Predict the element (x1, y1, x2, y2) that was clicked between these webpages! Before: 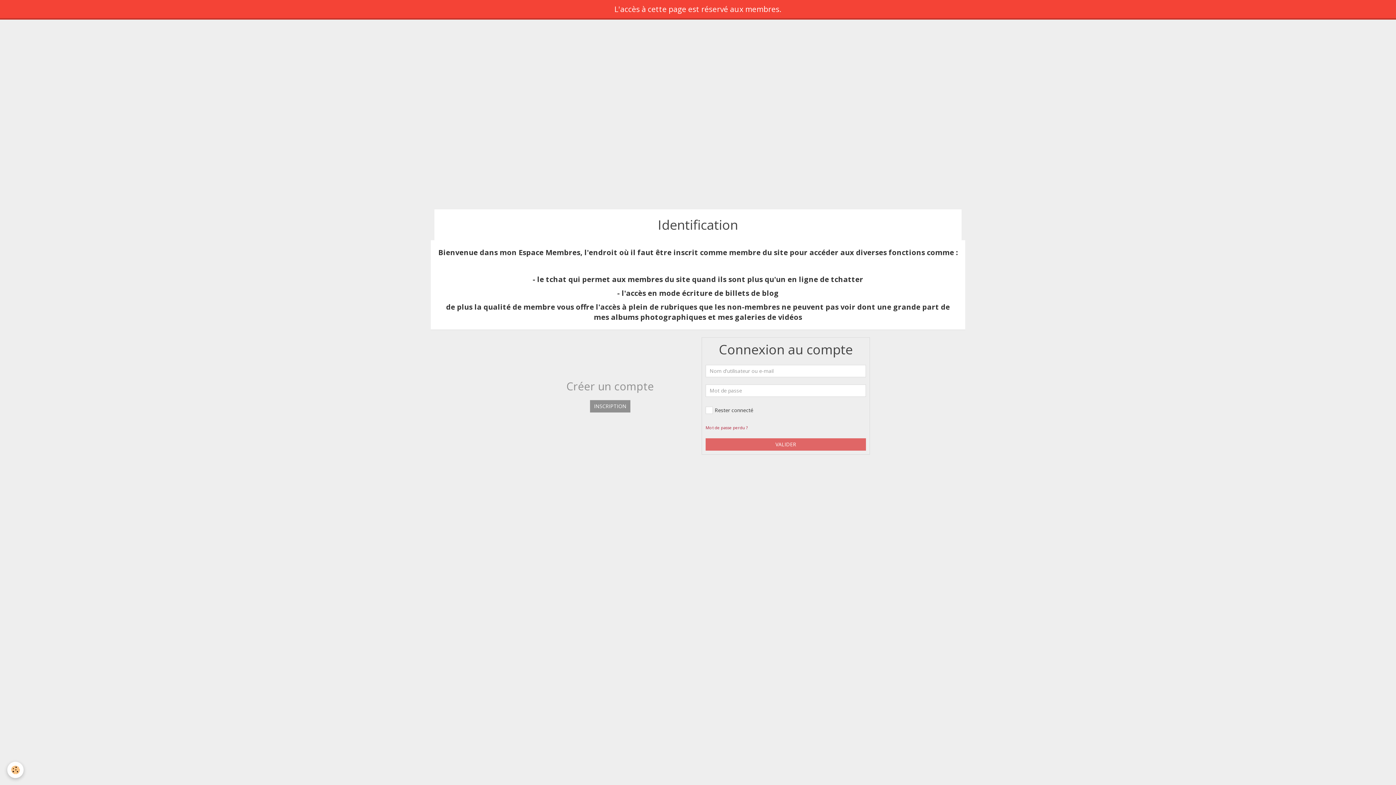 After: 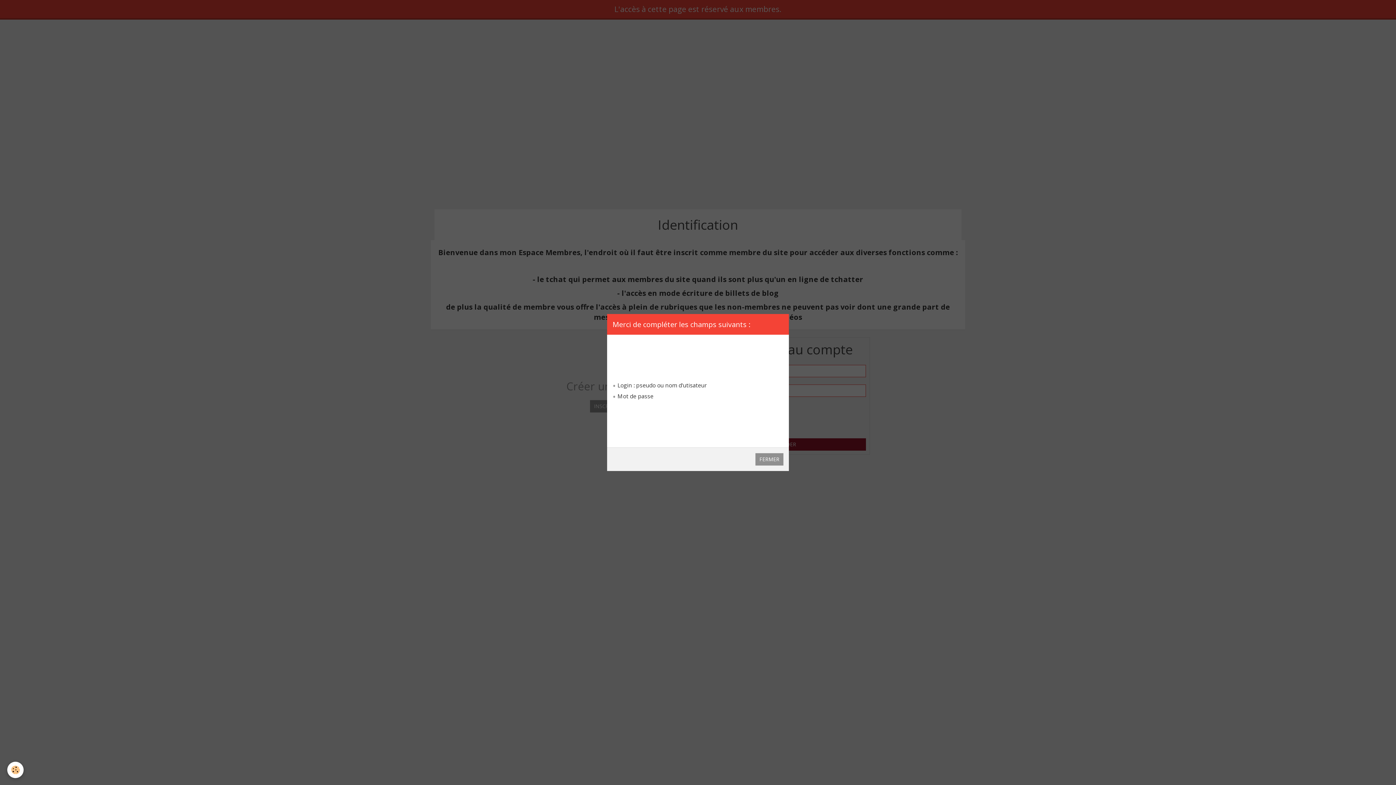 Action: label: VALIDER bbox: (705, 438, 866, 450)